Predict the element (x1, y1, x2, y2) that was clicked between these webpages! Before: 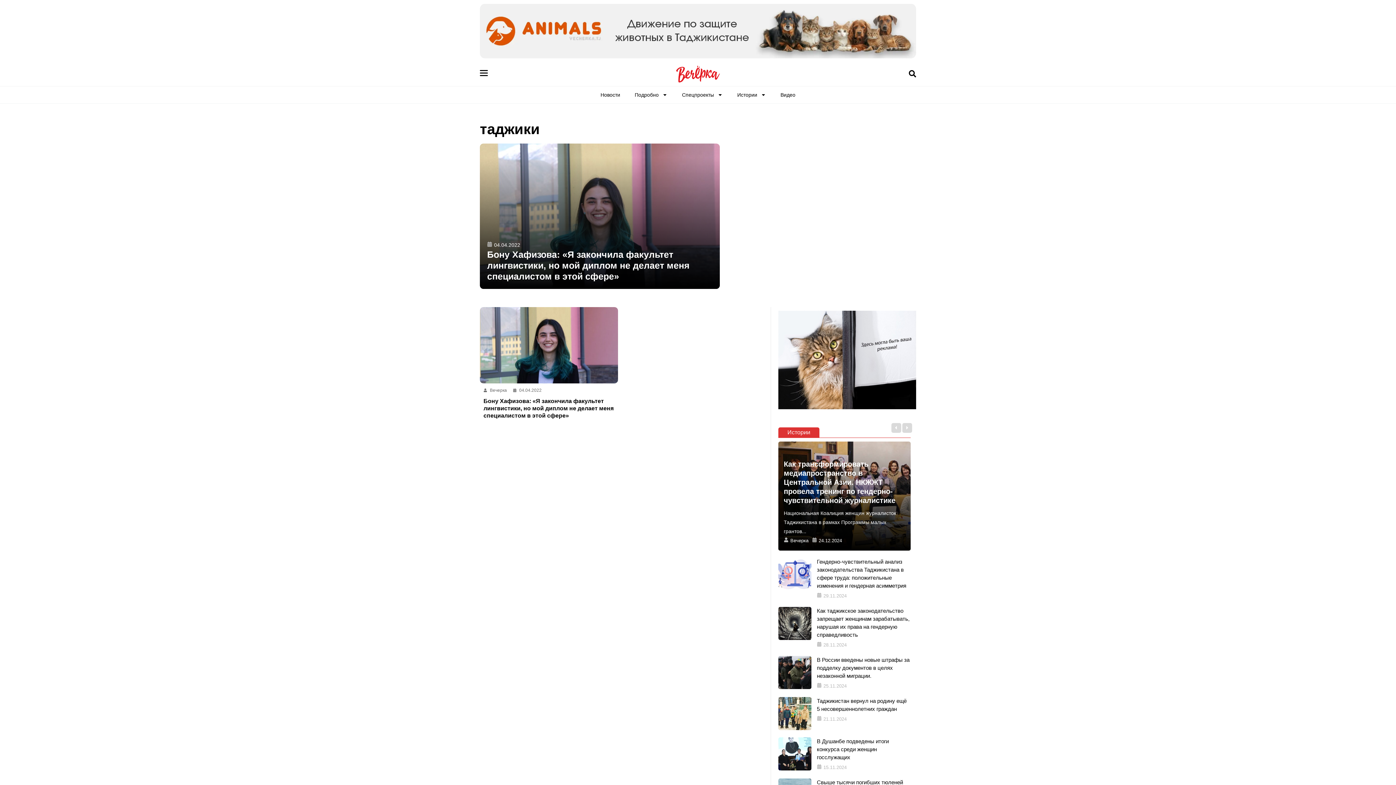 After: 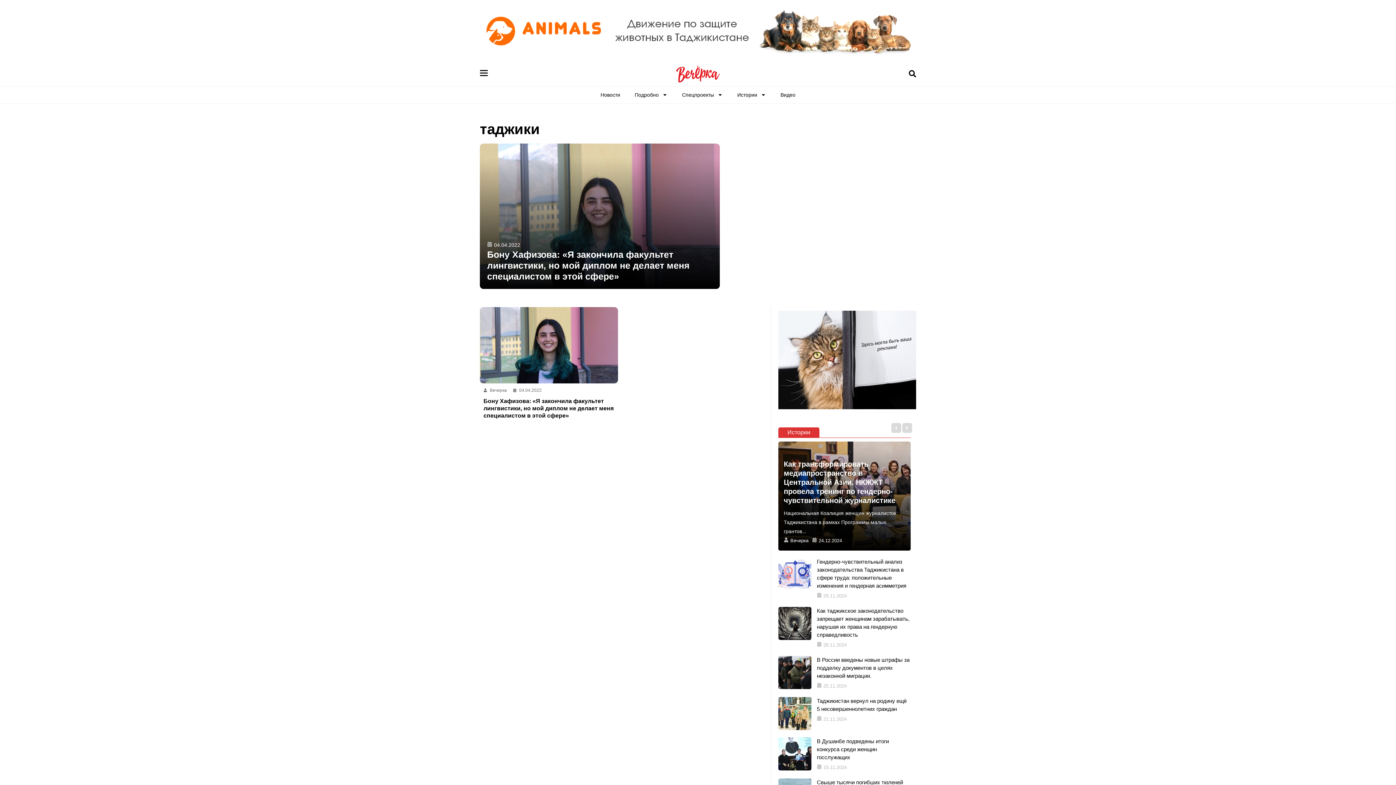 Action: bbox: (480, 3, 916, 58)